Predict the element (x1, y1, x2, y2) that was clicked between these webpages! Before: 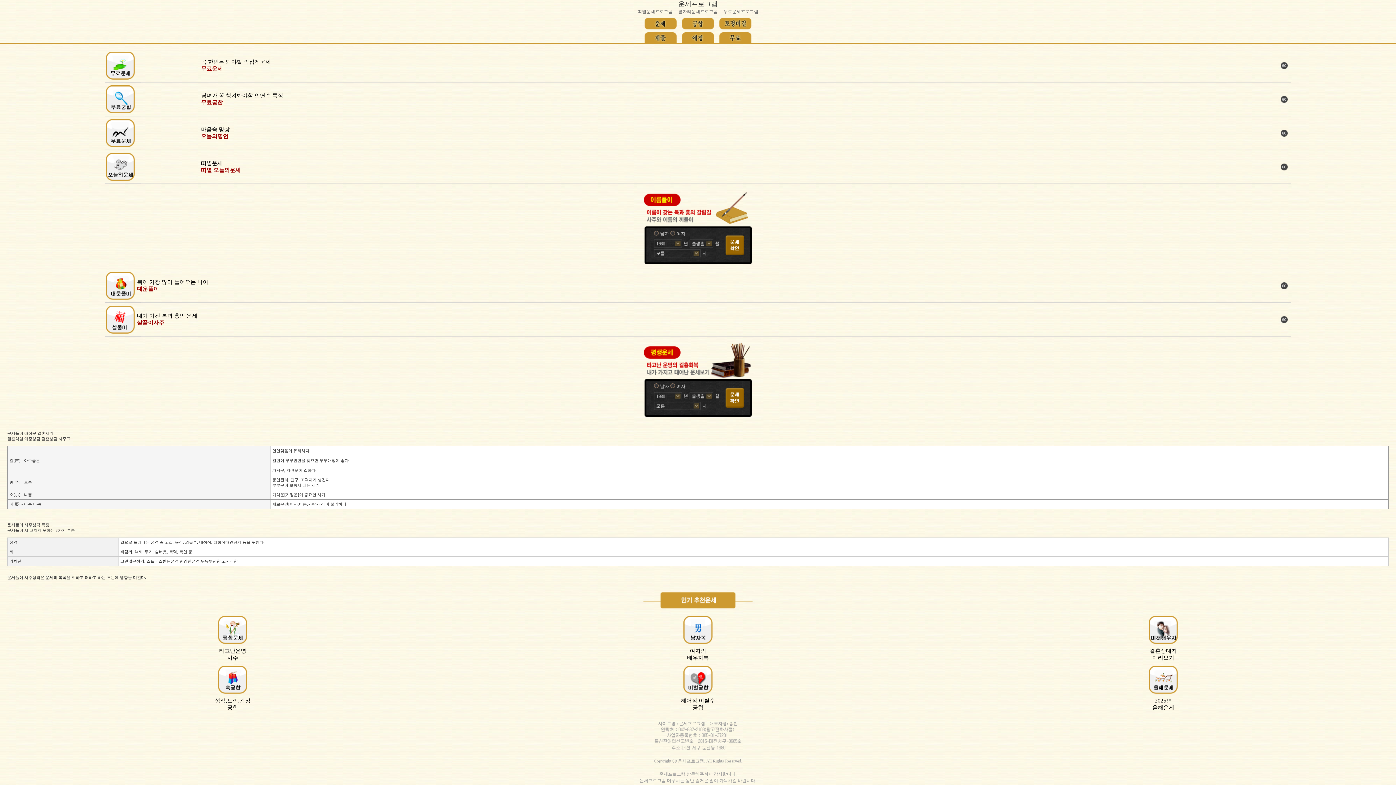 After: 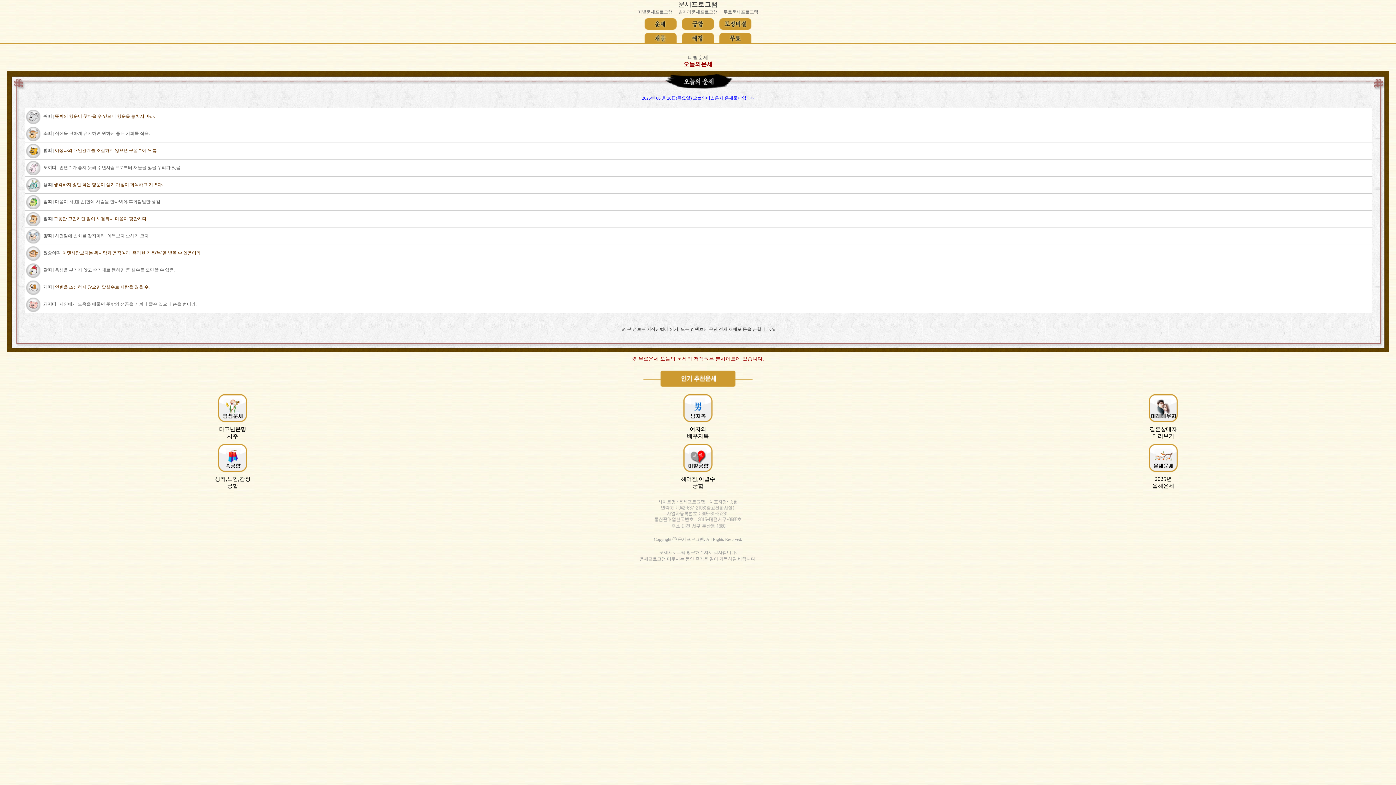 Action: bbox: (105, 176, 134, 182)